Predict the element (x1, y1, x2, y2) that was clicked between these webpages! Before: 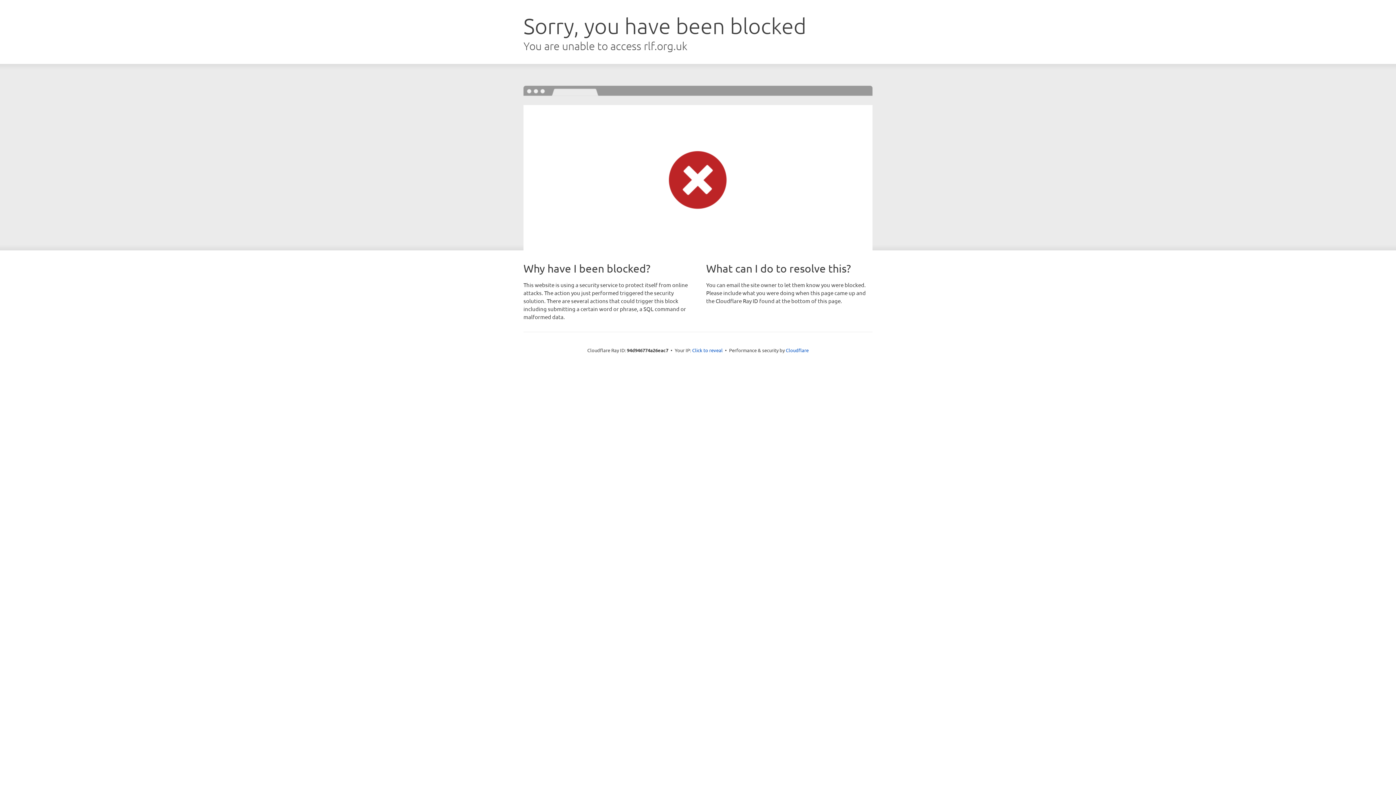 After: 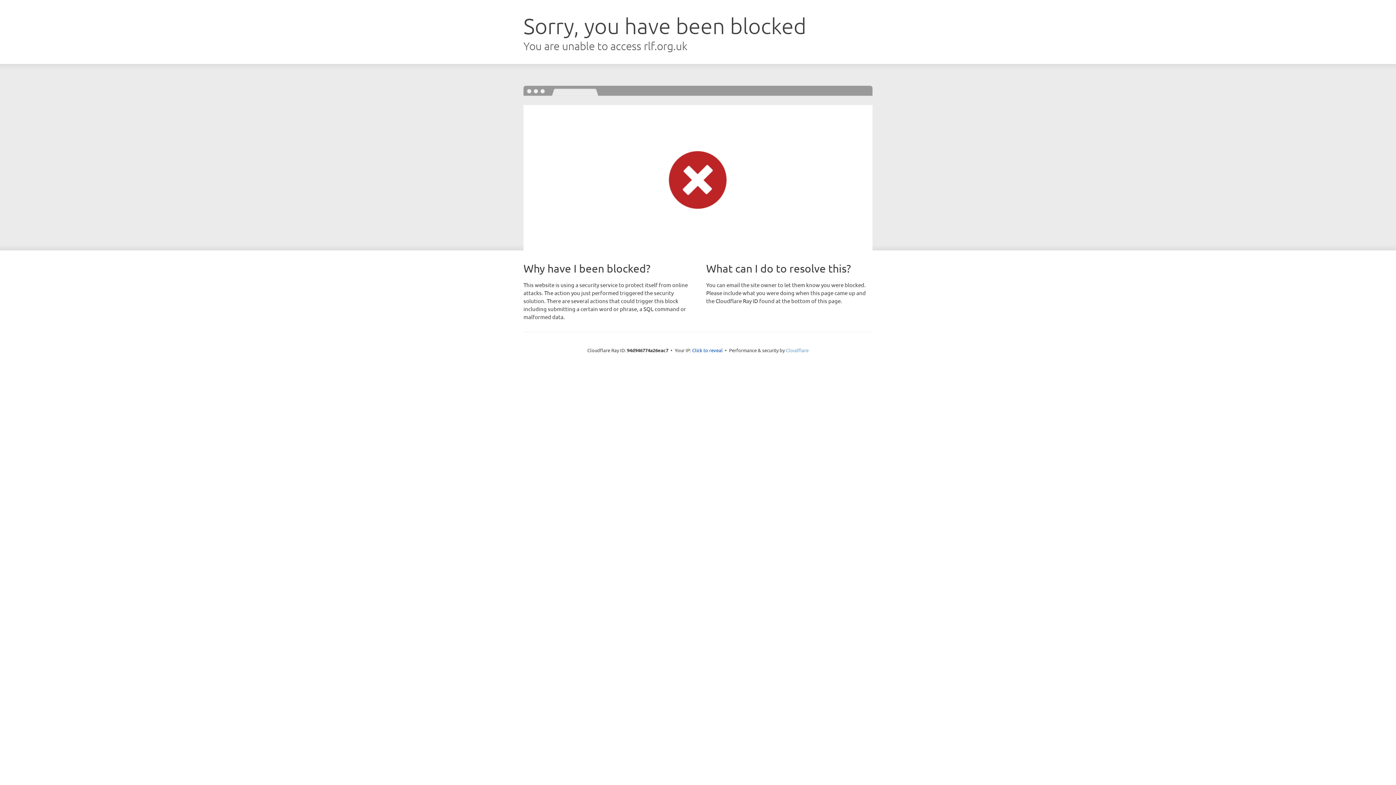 Action: bbox: (786, 347, 808, 353) label: Cloudflare